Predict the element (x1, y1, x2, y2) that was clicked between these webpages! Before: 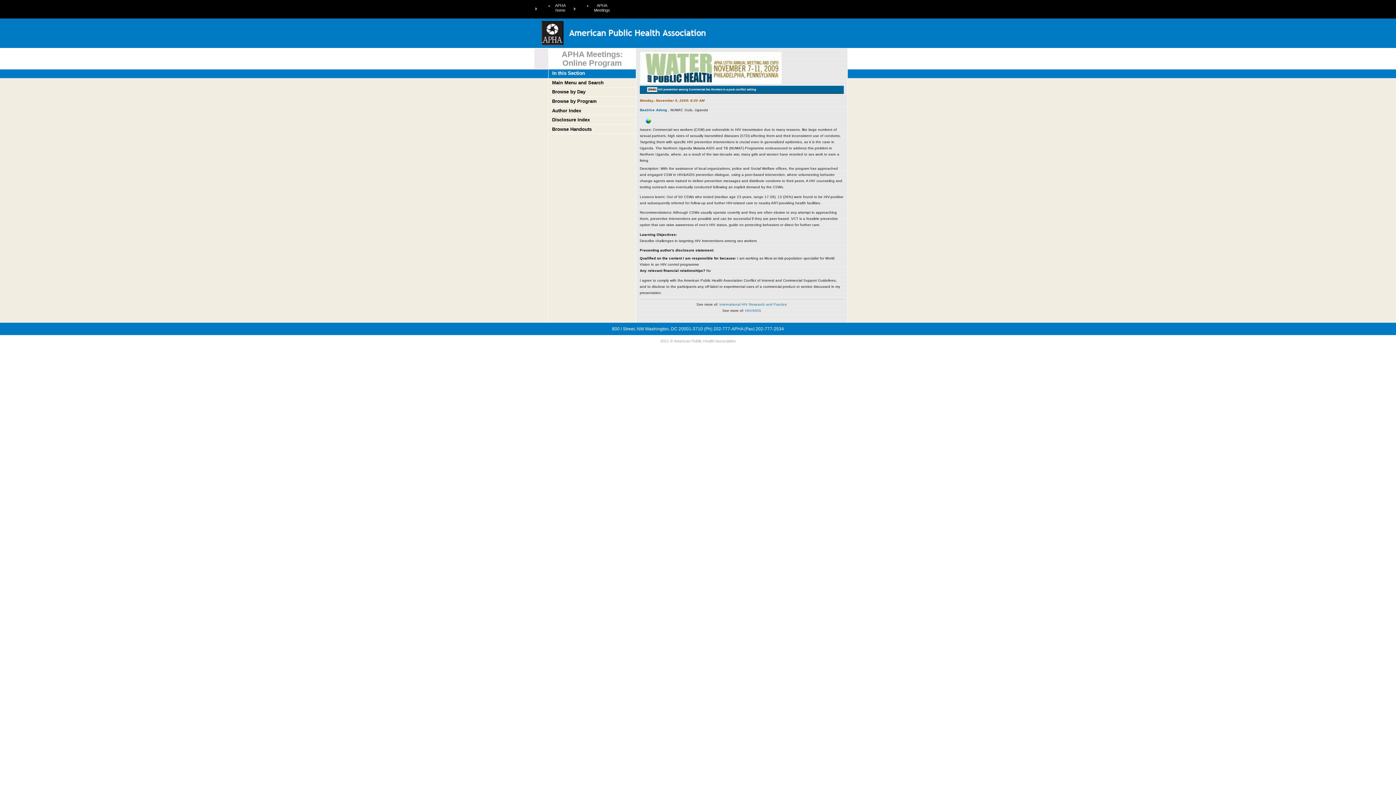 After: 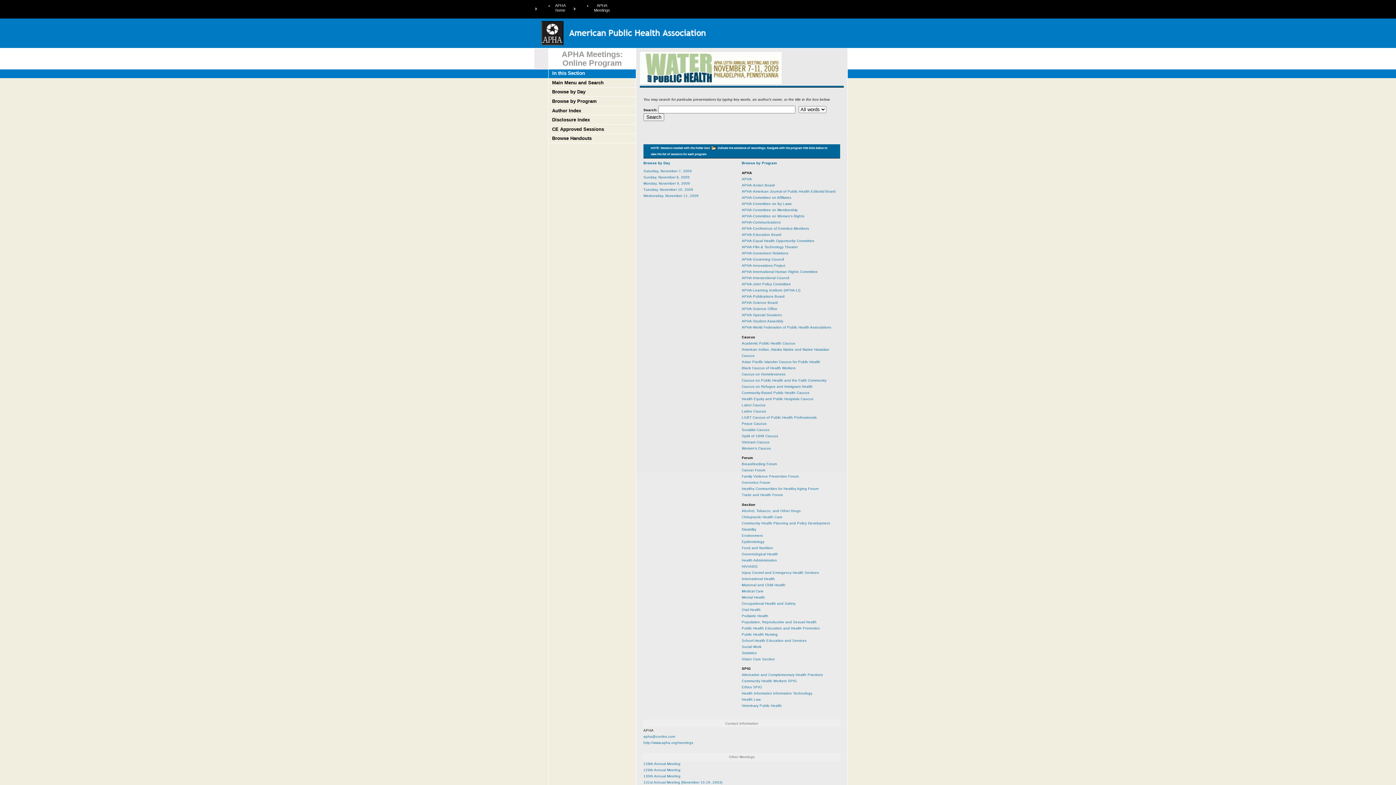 Action: bbox: (552, 79, 603, 85) label: Main Menu and Search